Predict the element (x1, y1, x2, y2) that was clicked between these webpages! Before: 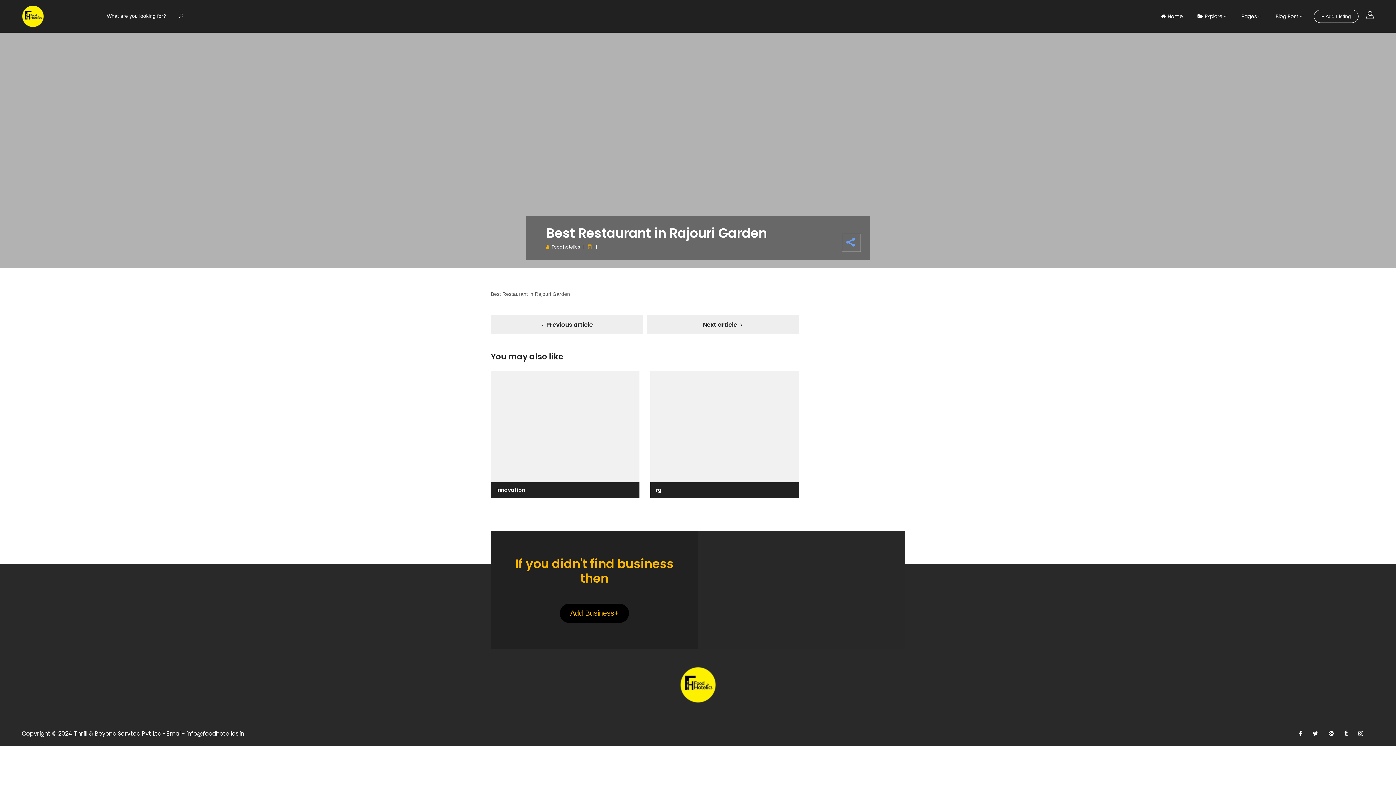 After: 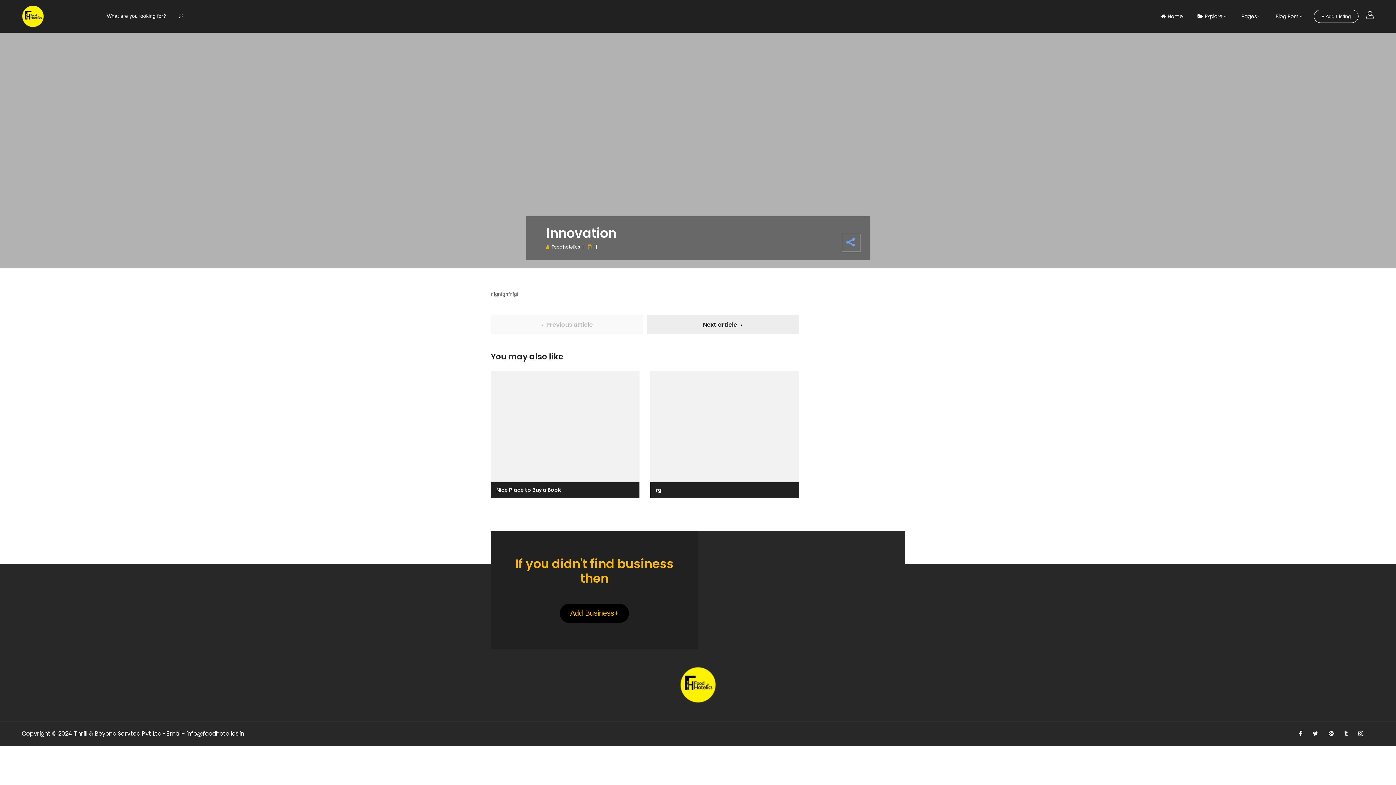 Action: label: Innovation bbox: (490, 370, 639, 498)